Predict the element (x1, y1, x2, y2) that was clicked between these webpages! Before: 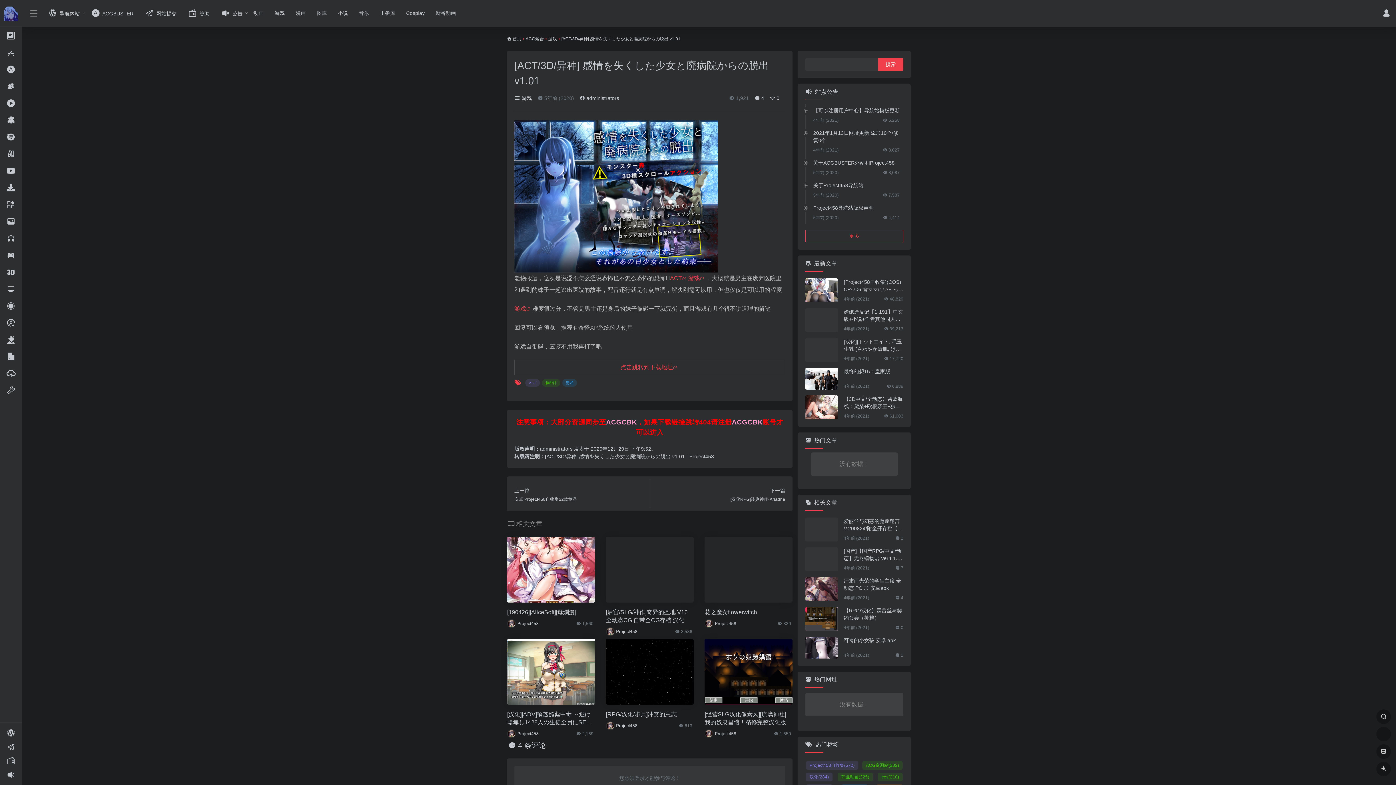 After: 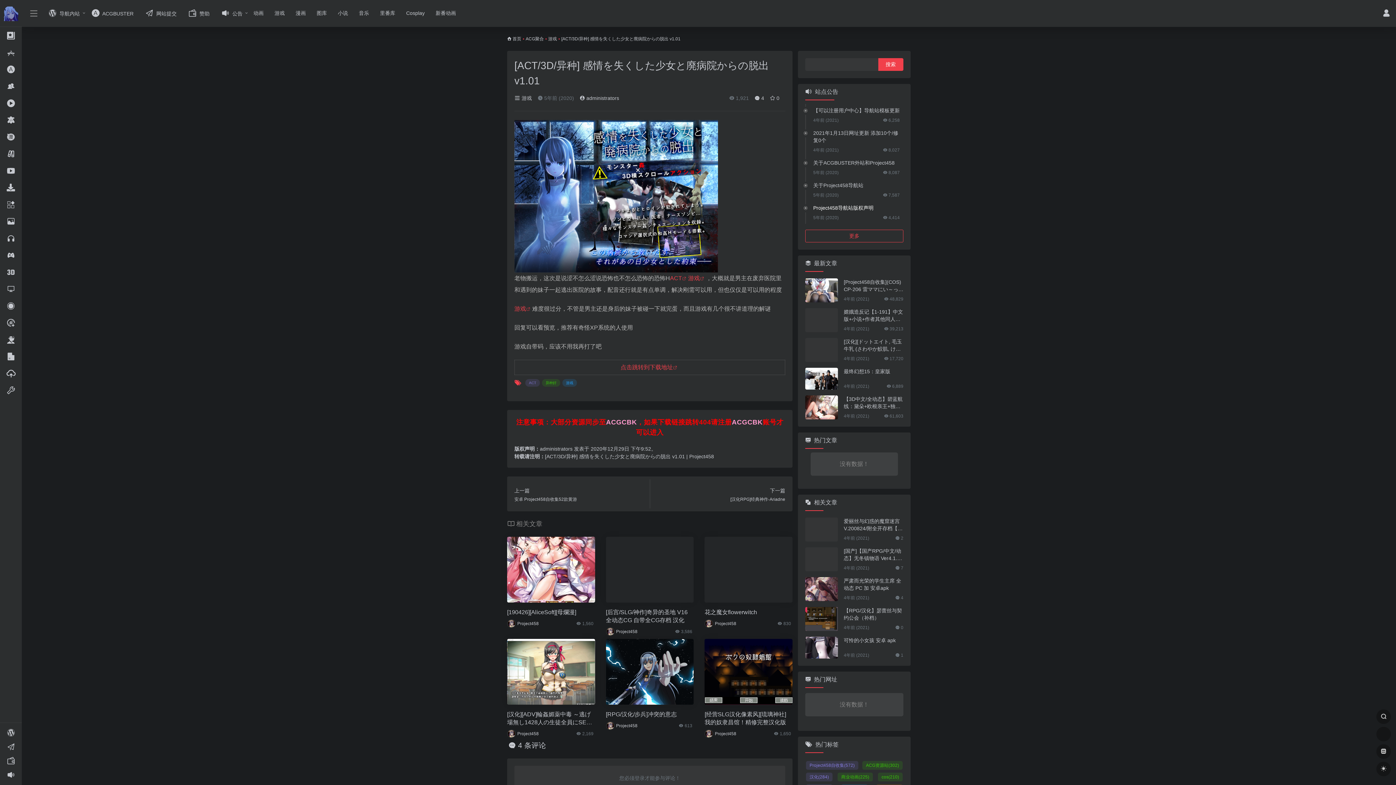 Action: label: Project458导航站版权声明 bbox: (813, 204, 900, 211)